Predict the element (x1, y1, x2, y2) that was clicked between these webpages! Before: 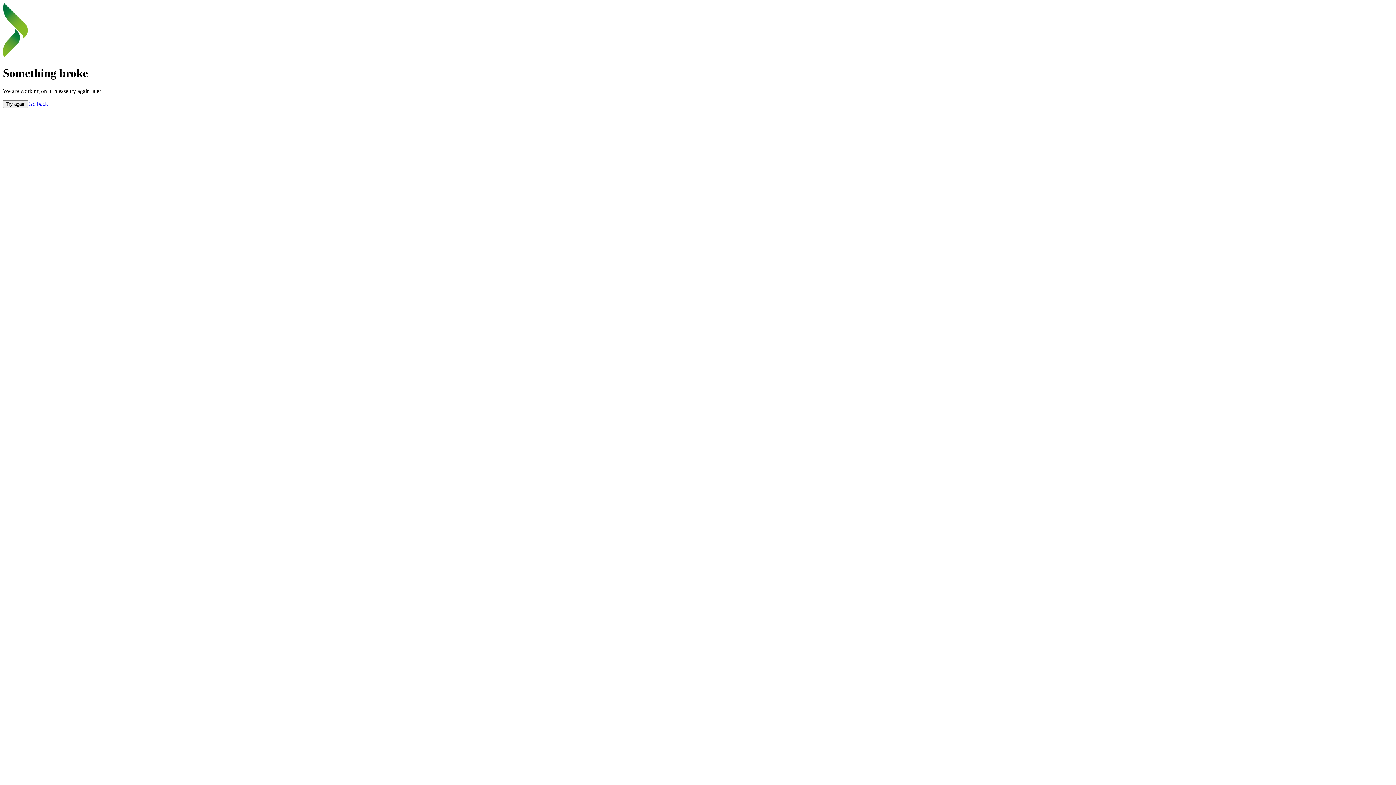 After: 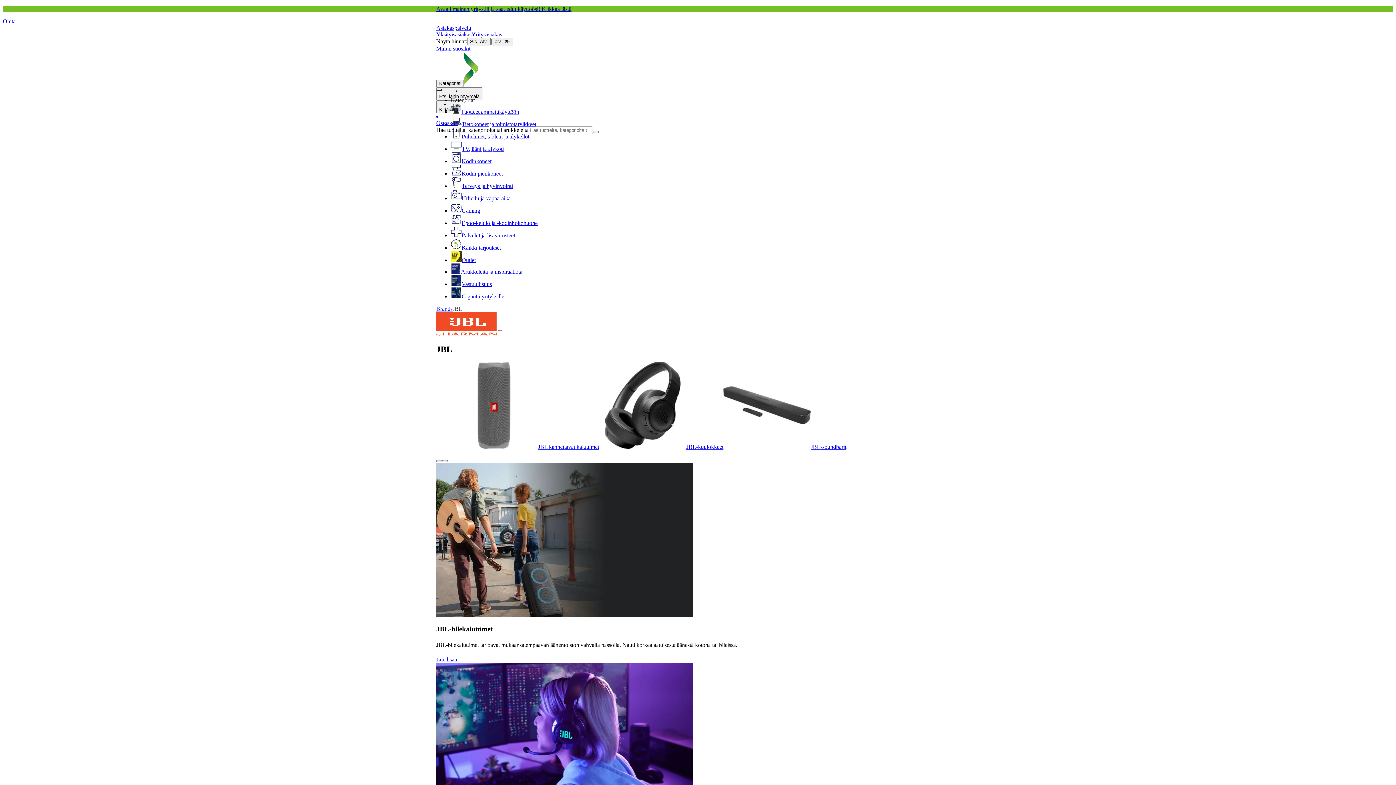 Action: label: Try again bbox: (2, 100, 28, 107)